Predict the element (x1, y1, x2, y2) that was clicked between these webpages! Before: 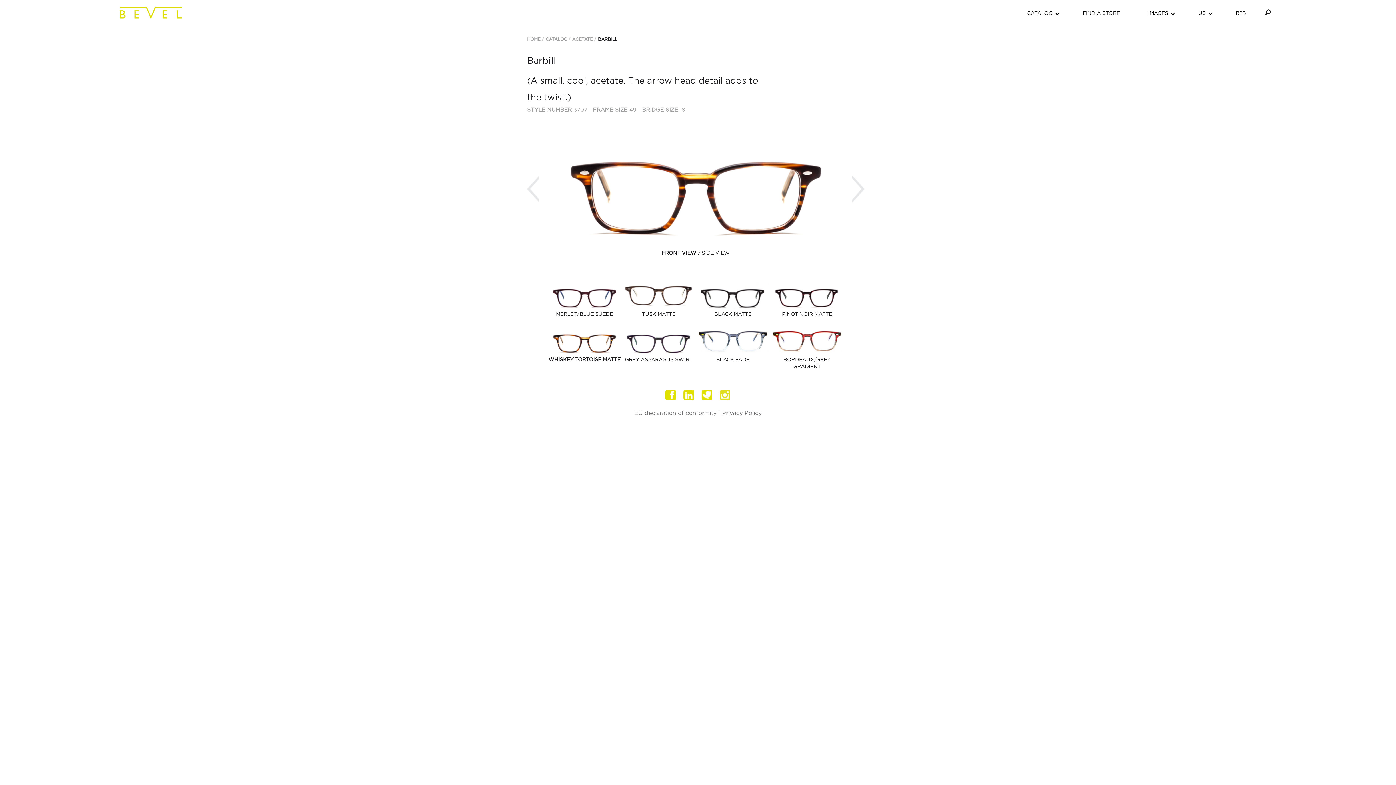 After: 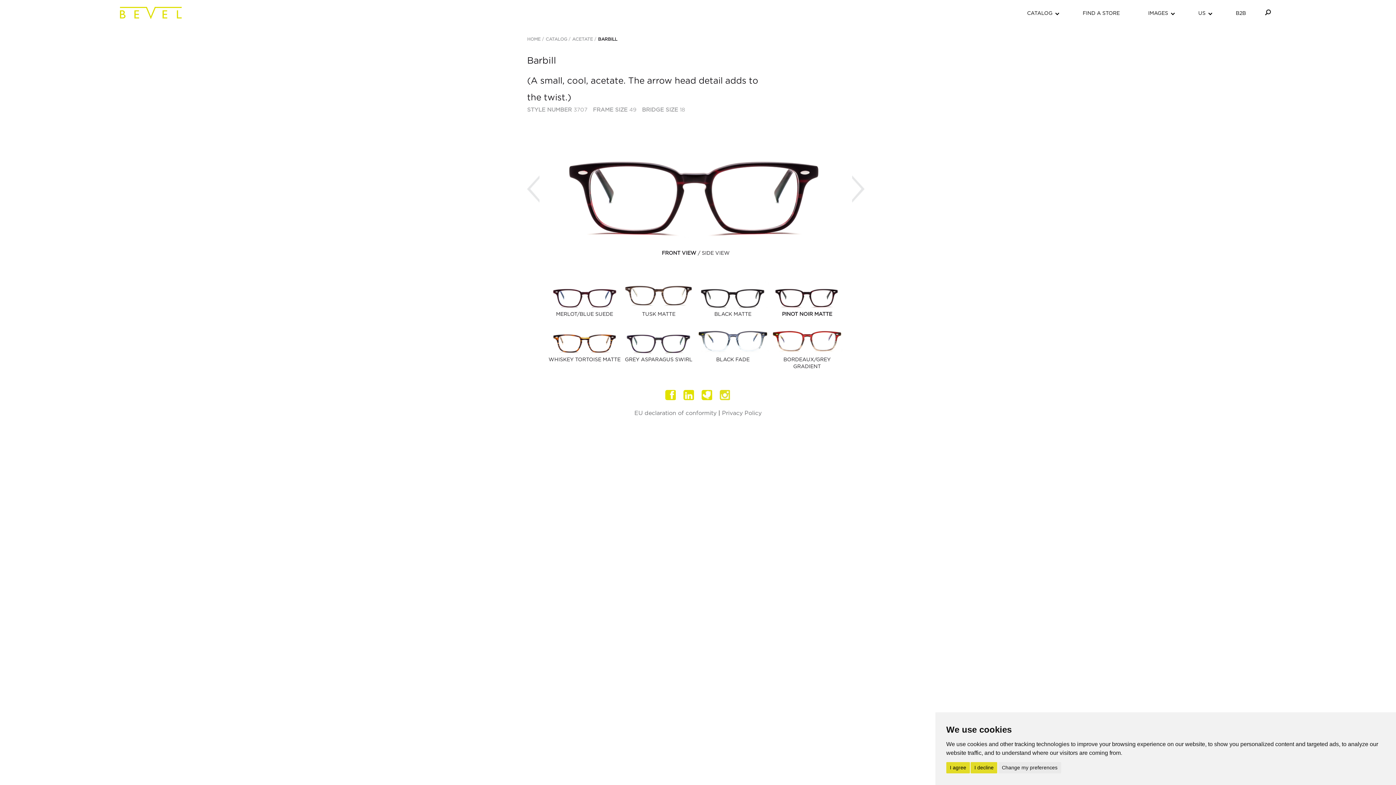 Action: bbox: (770, 278, 843, 311)